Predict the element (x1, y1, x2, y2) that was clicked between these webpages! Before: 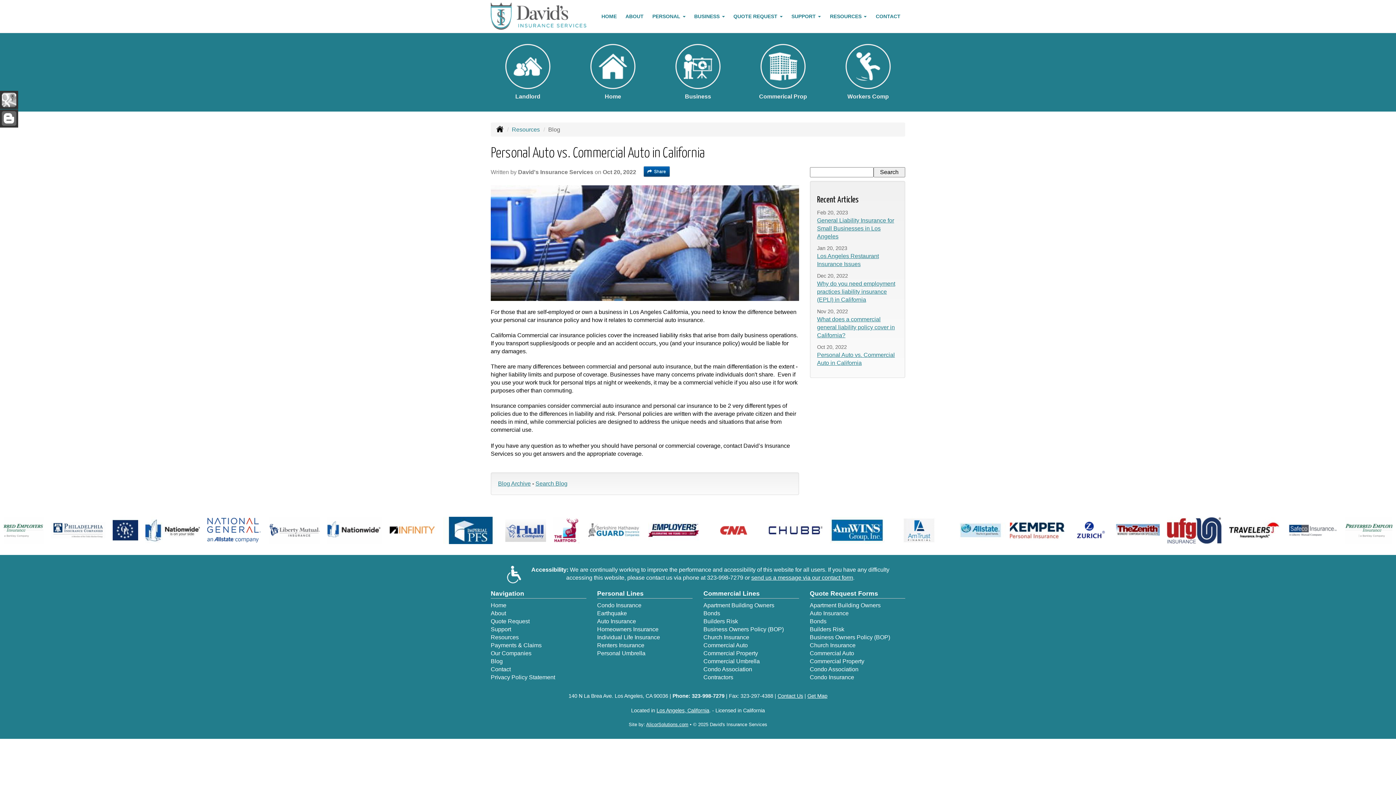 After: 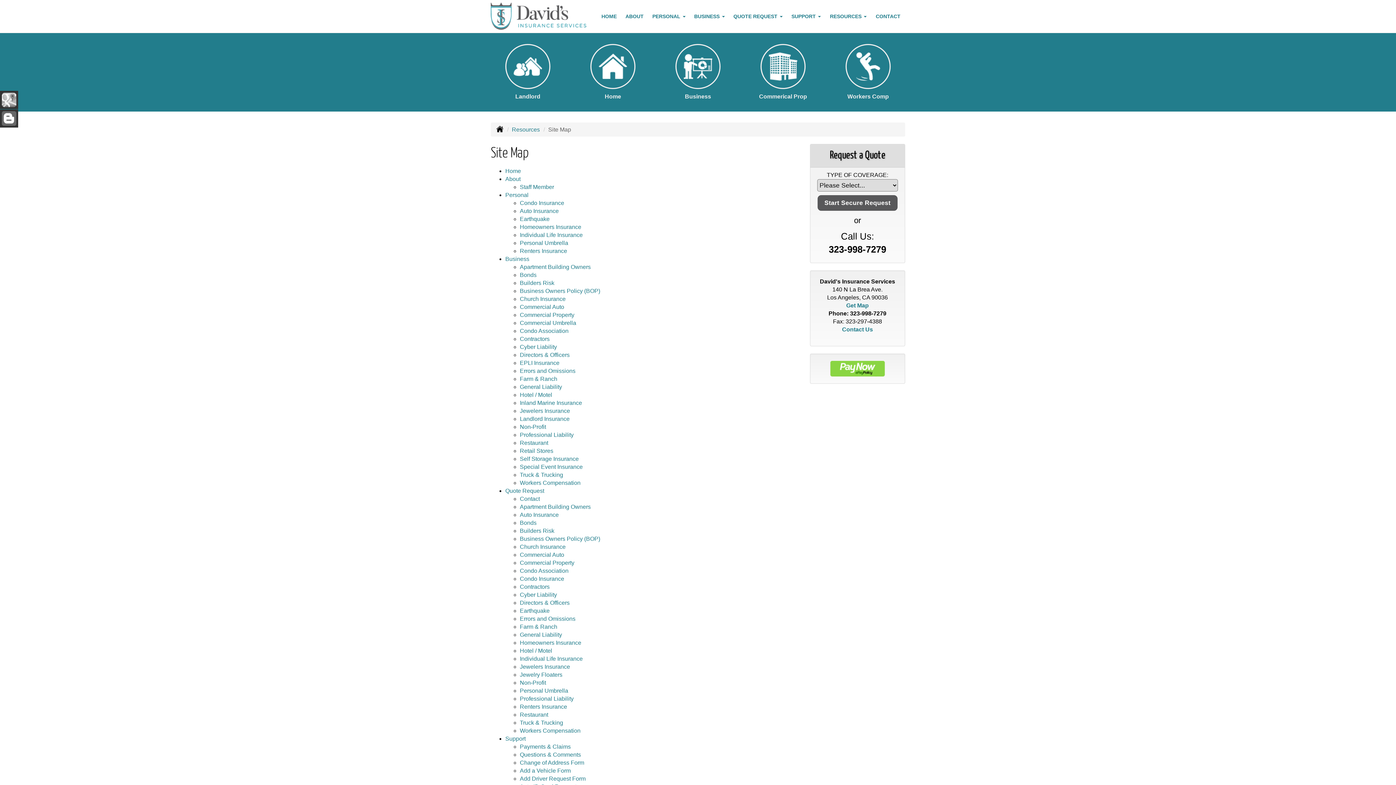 Action: label: Site Map bbox: (490, 590, 524, 597)